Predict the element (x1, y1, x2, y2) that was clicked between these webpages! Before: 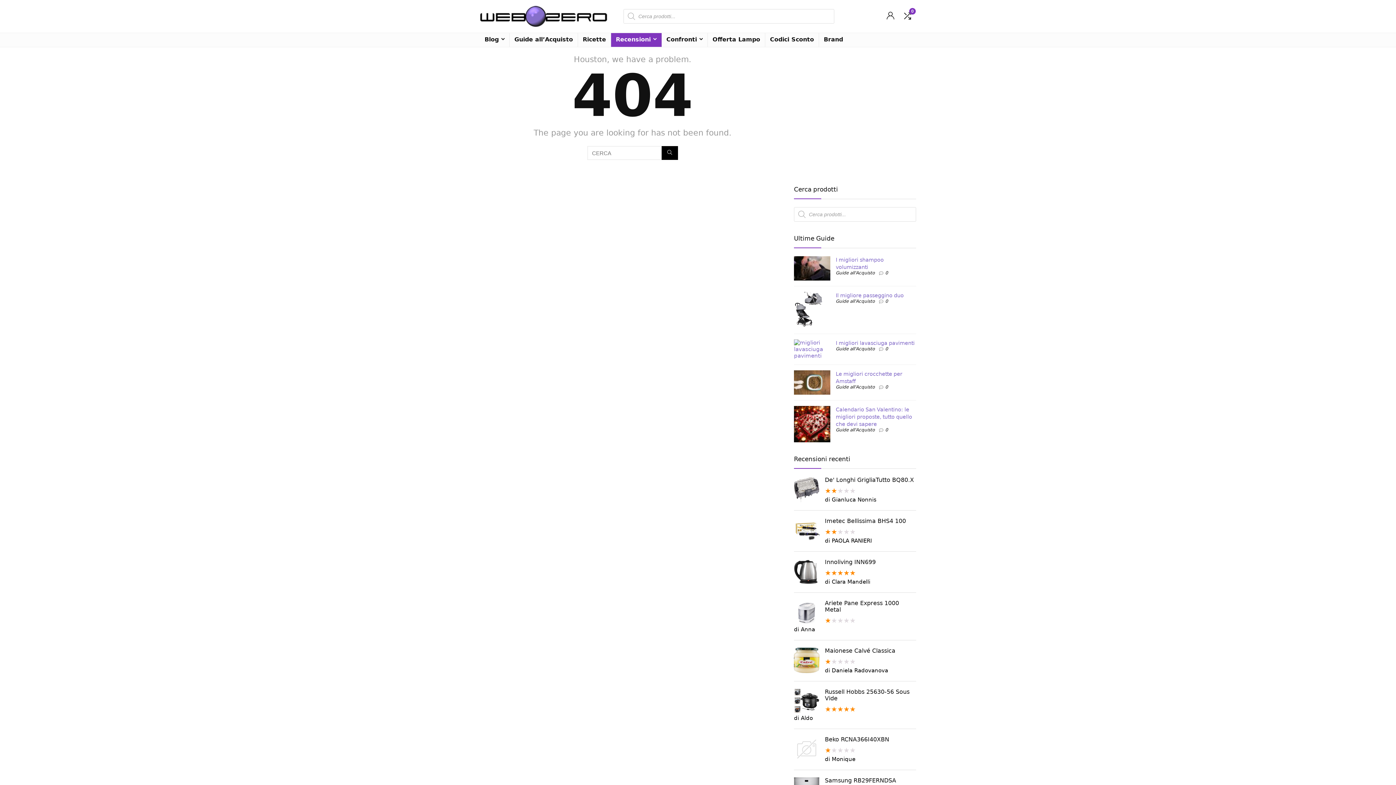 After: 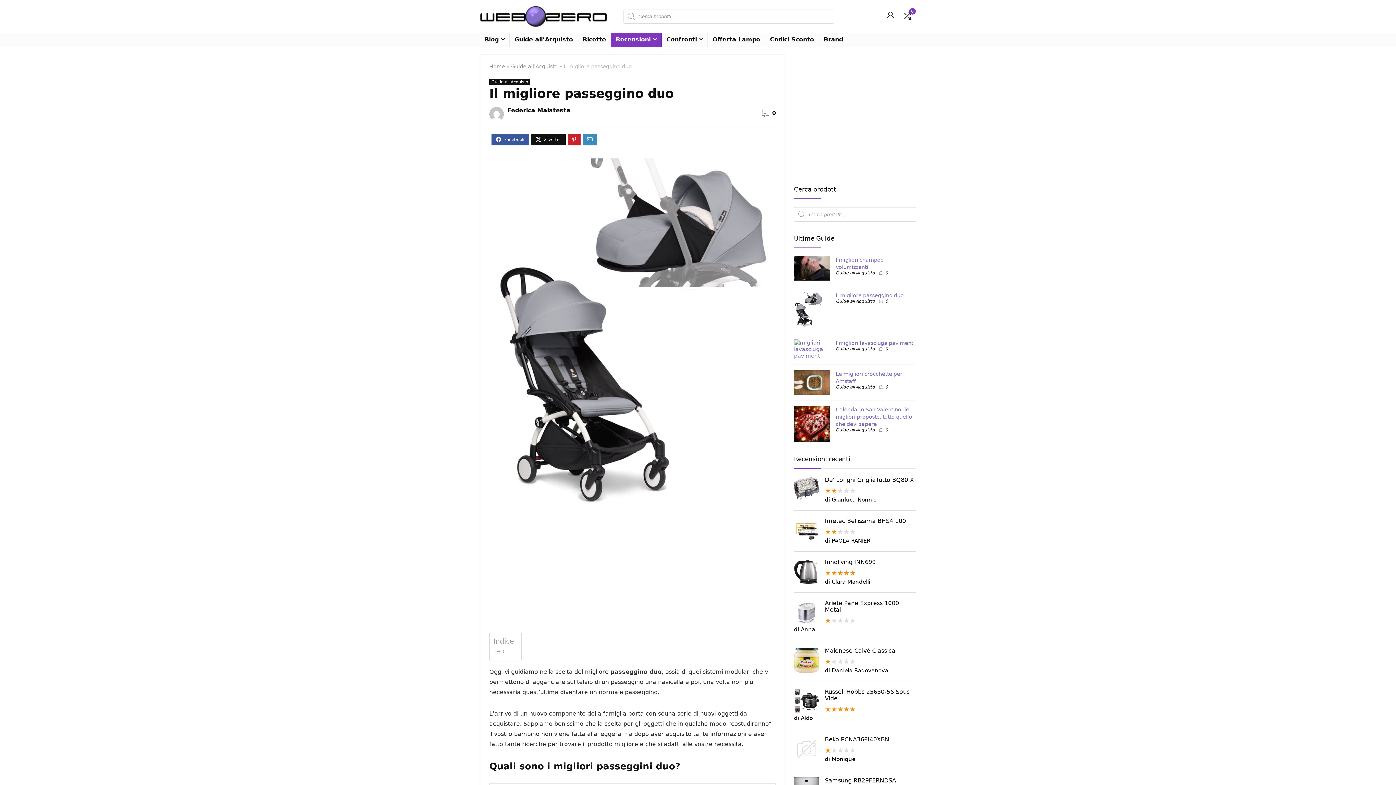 Action: bbox: (794, 292, 823, 298)